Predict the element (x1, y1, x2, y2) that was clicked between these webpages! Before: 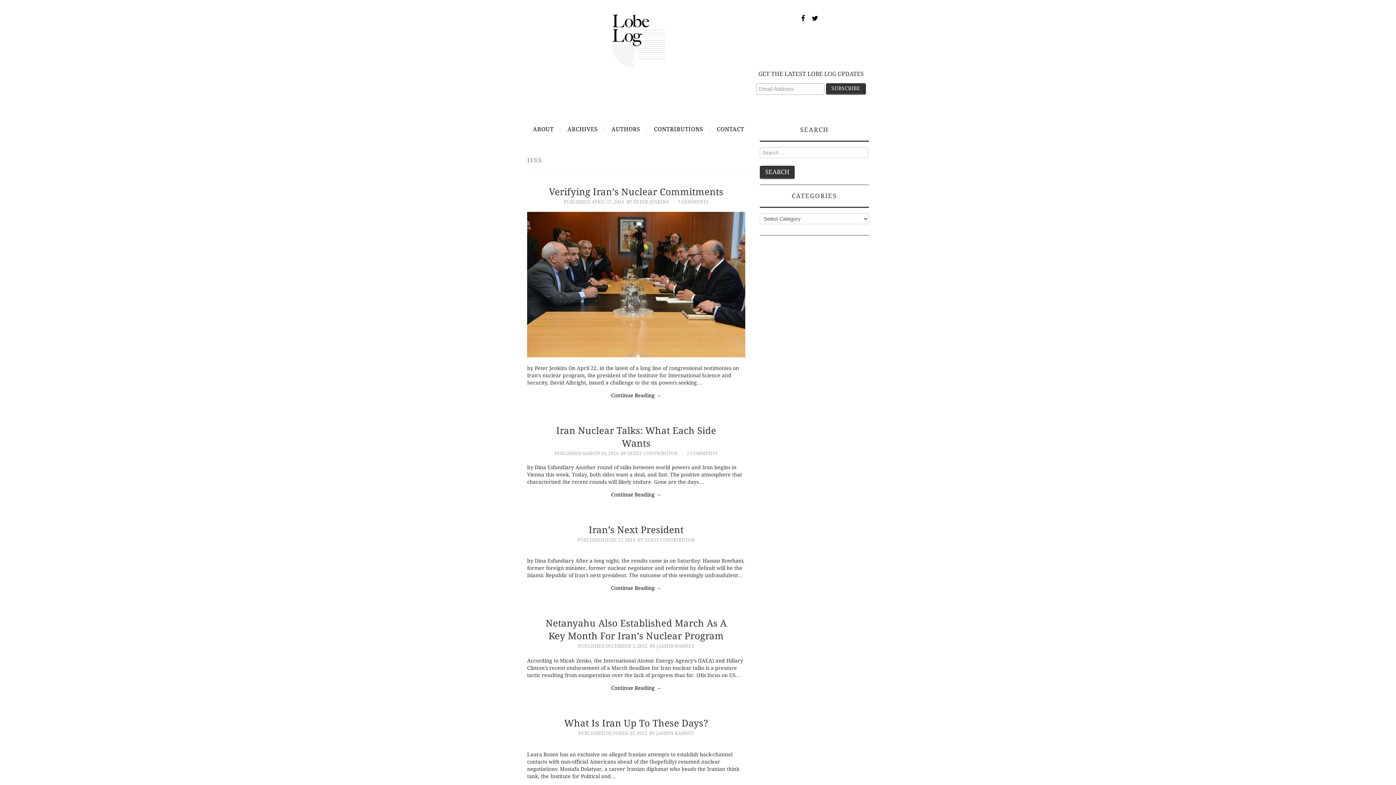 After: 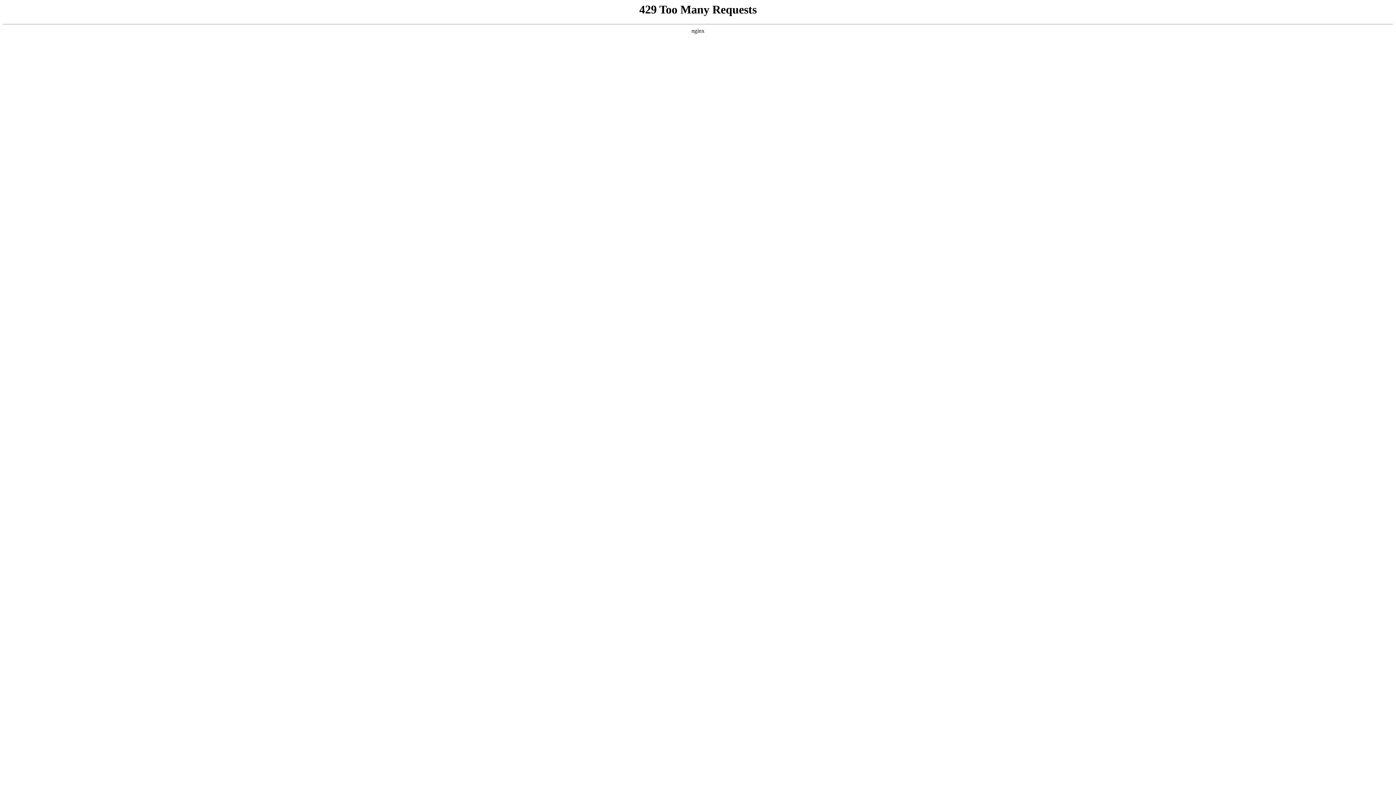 Action: label: 7 COMMENTS bbox: (677, 199, 708, 204)